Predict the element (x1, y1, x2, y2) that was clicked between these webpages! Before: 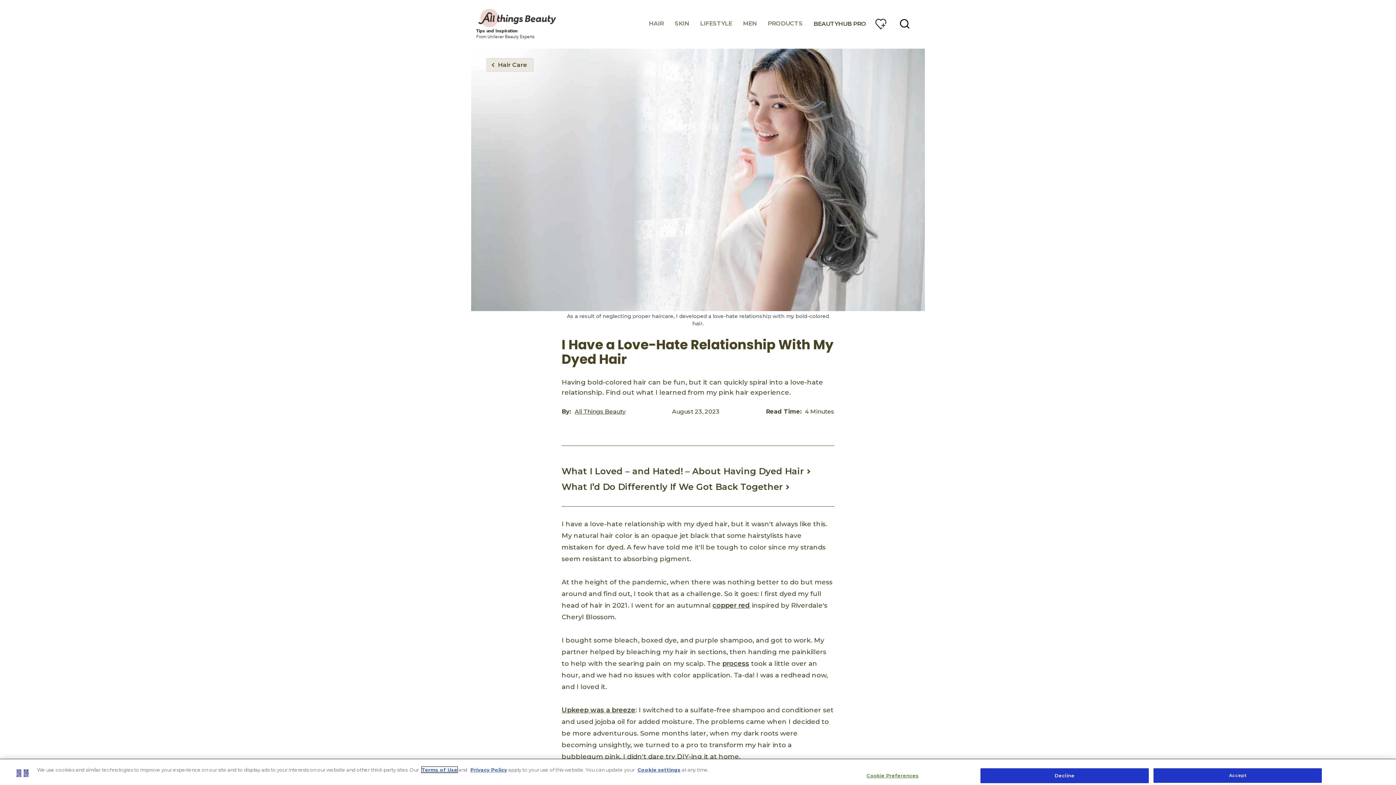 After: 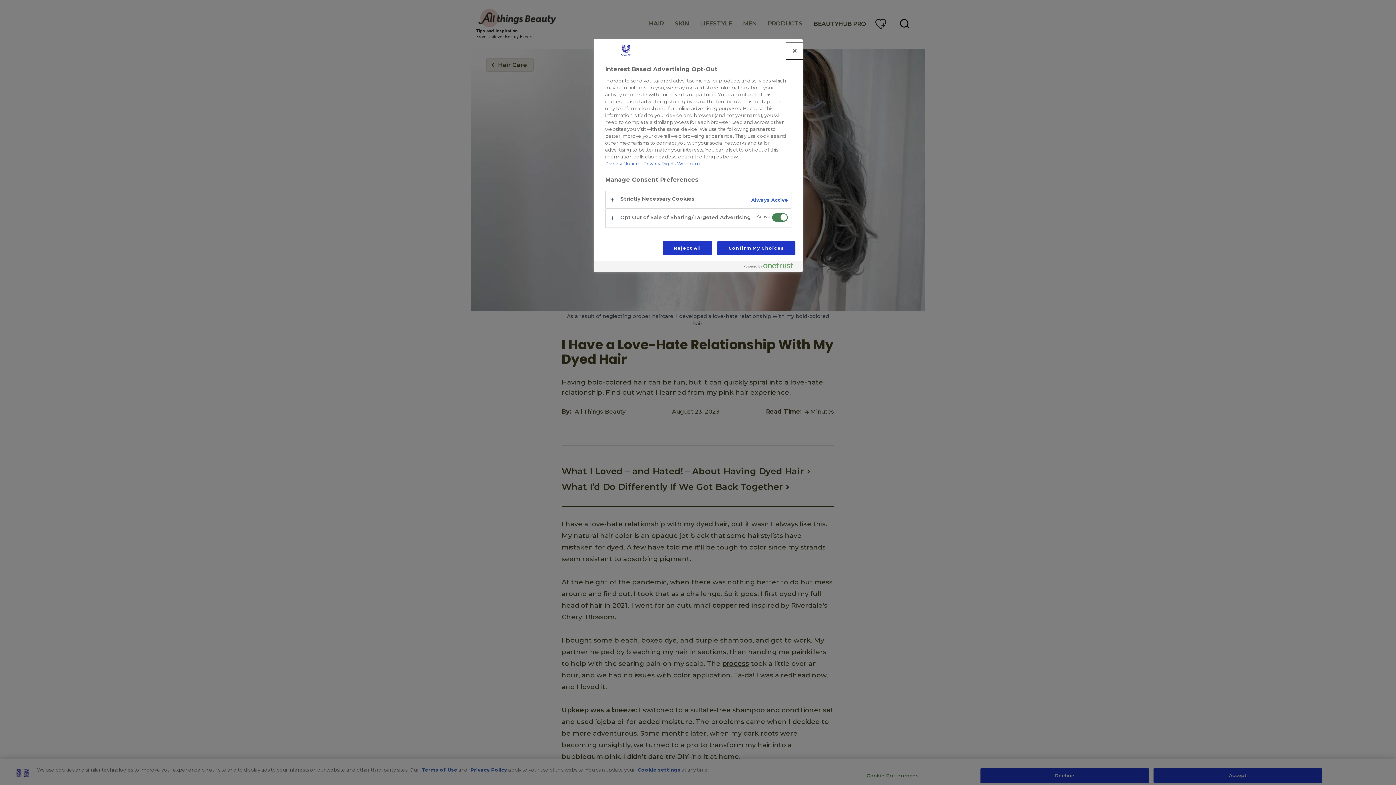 Action: bbox: (809, 773, 975, 778) label: Cookie Preferences